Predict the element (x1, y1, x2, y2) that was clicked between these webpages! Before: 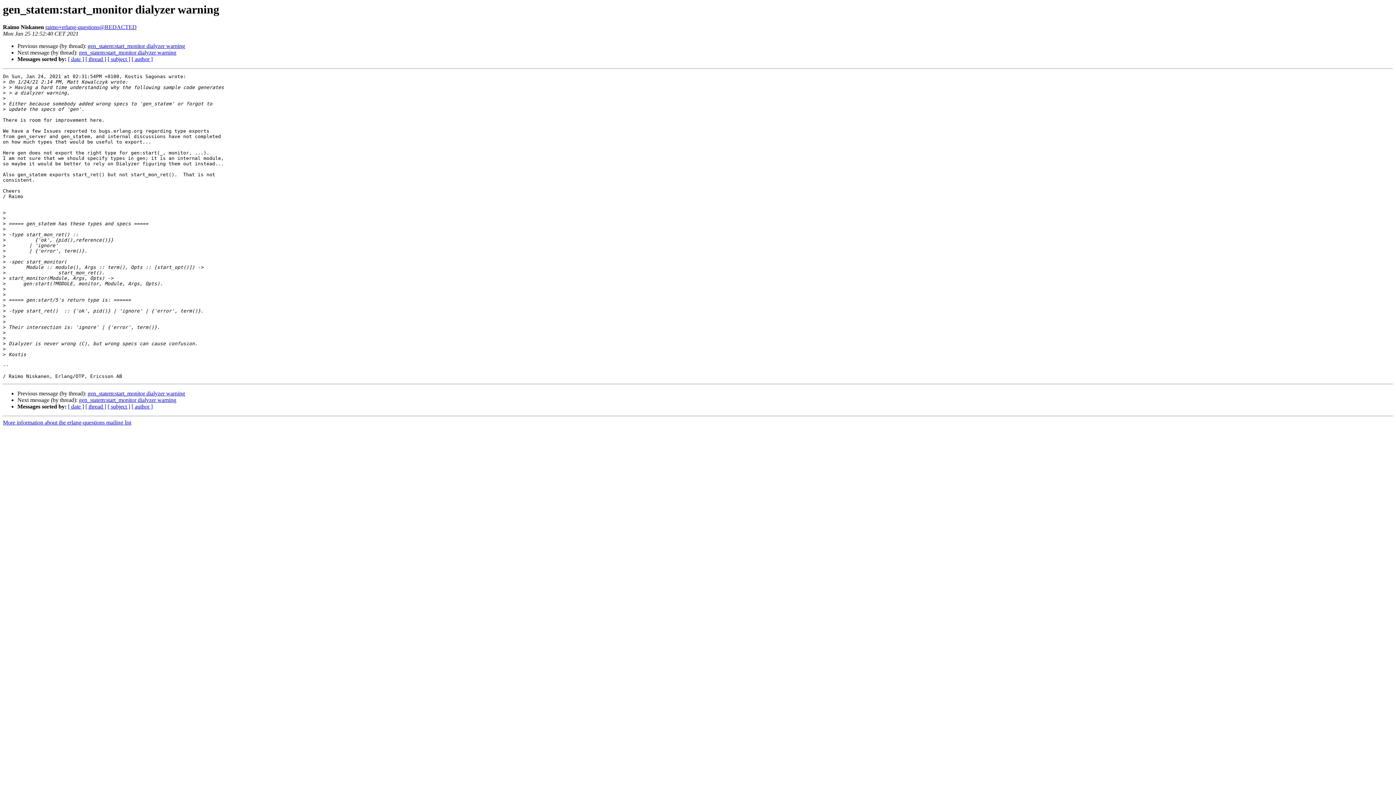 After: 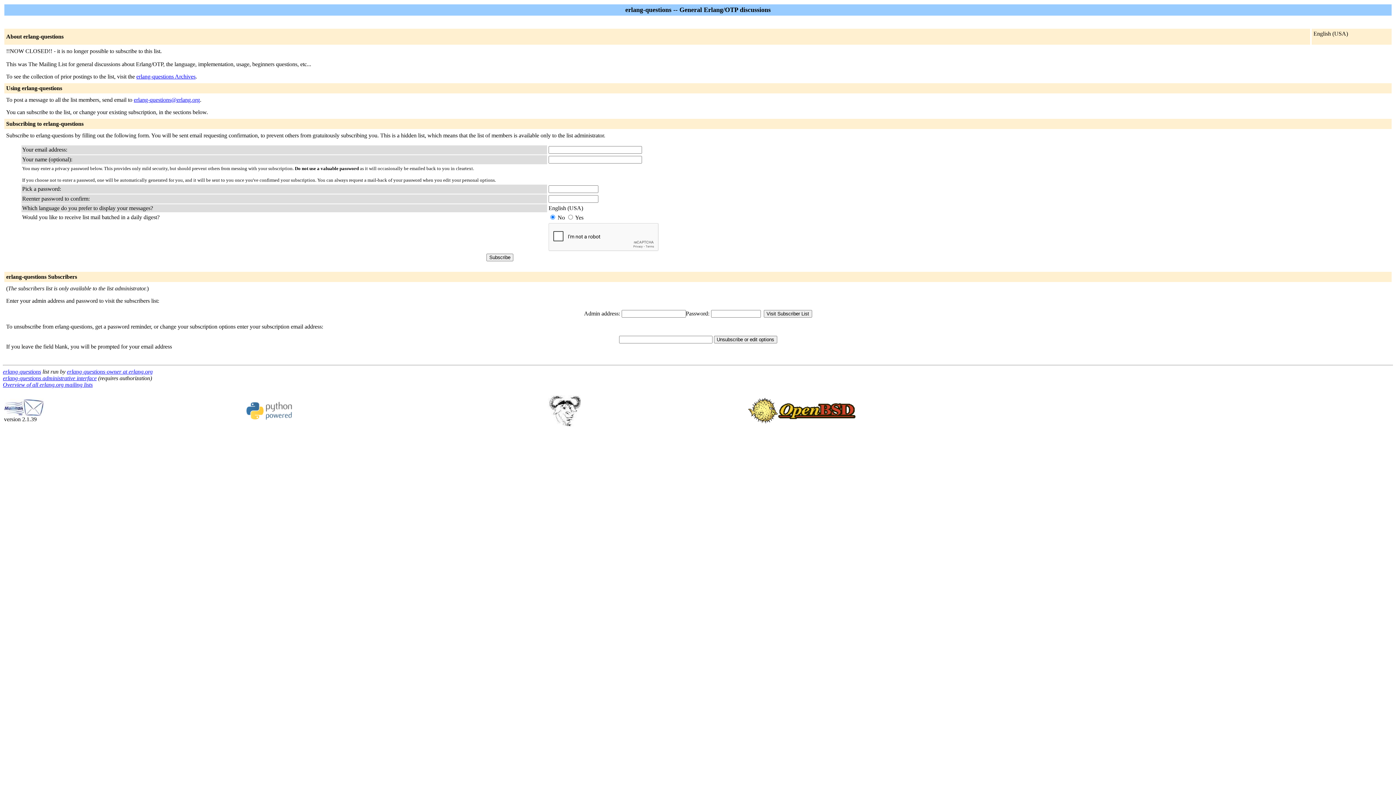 Action: bbox: (2, 419, 131, 425) label: More information about the erlang-questions mailing list